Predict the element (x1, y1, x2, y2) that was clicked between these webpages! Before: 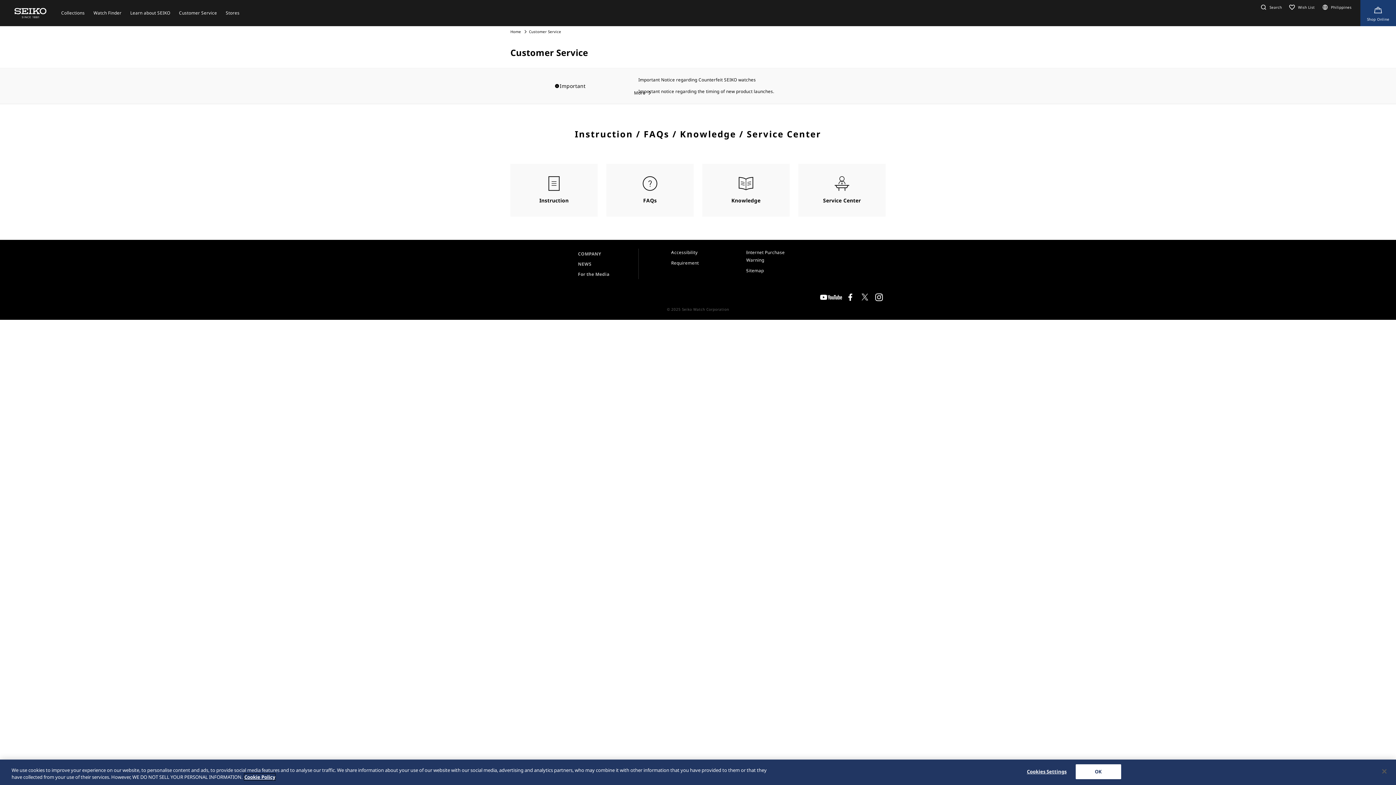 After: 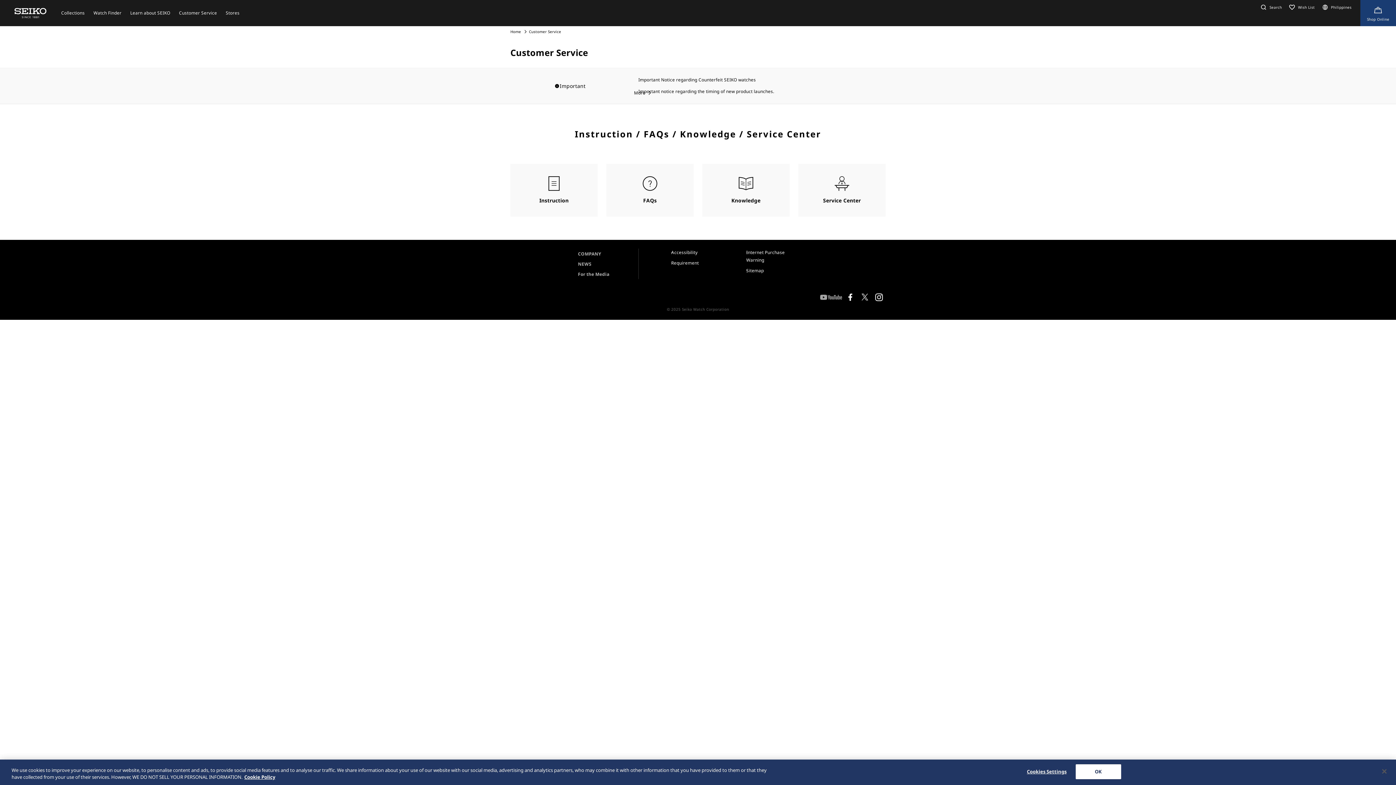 Action: bbox: (820, 290, 842, 304)